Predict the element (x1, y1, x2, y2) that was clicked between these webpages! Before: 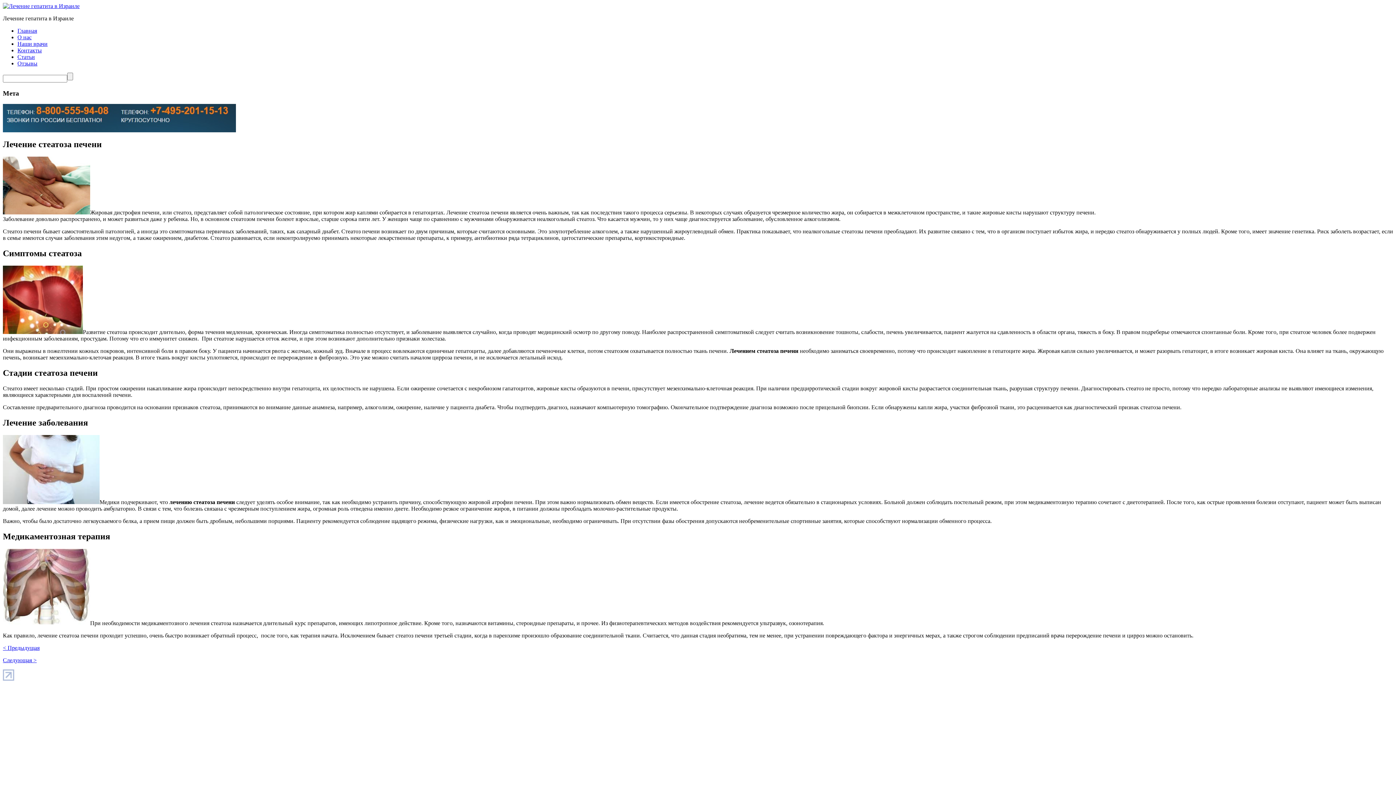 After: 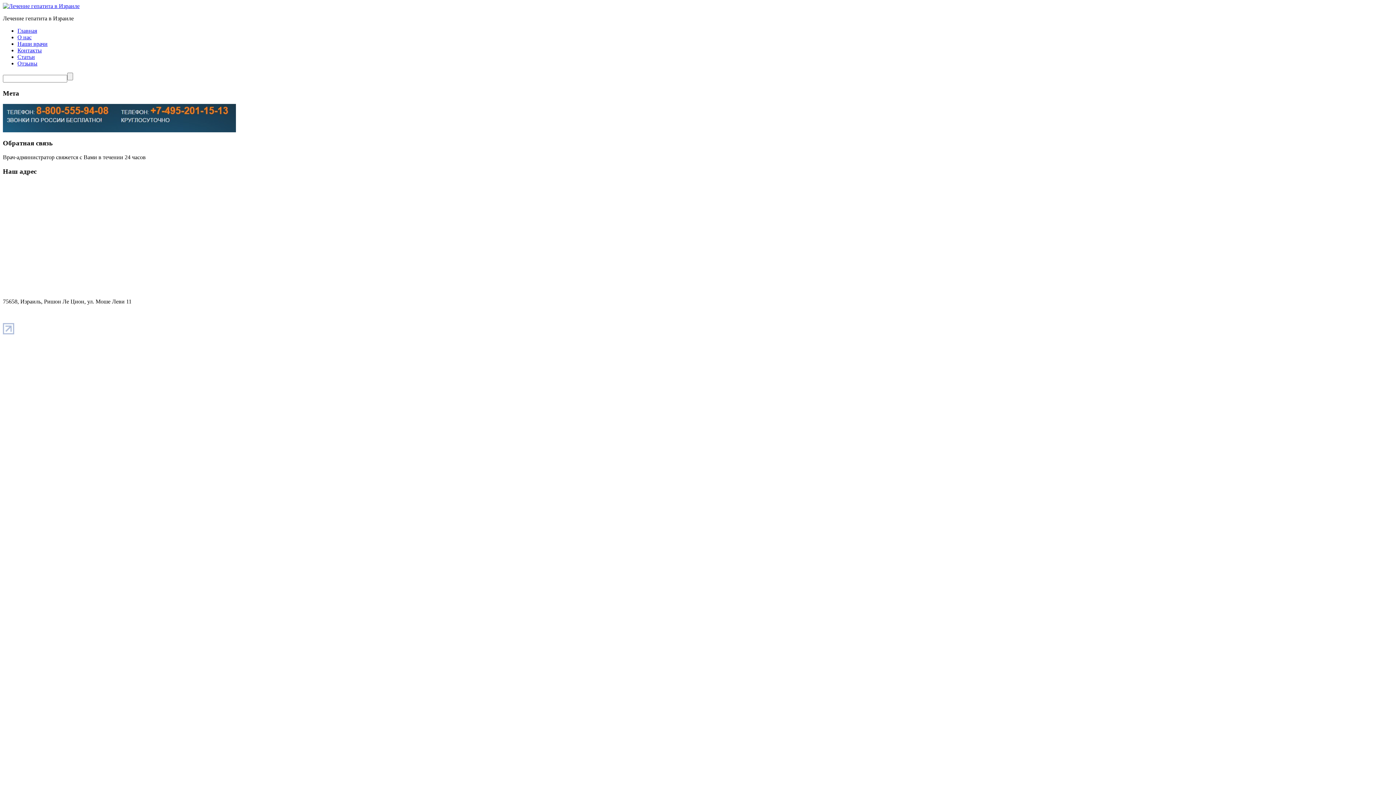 Action: label: Контакты bbox: (17, 47, 41, 53)